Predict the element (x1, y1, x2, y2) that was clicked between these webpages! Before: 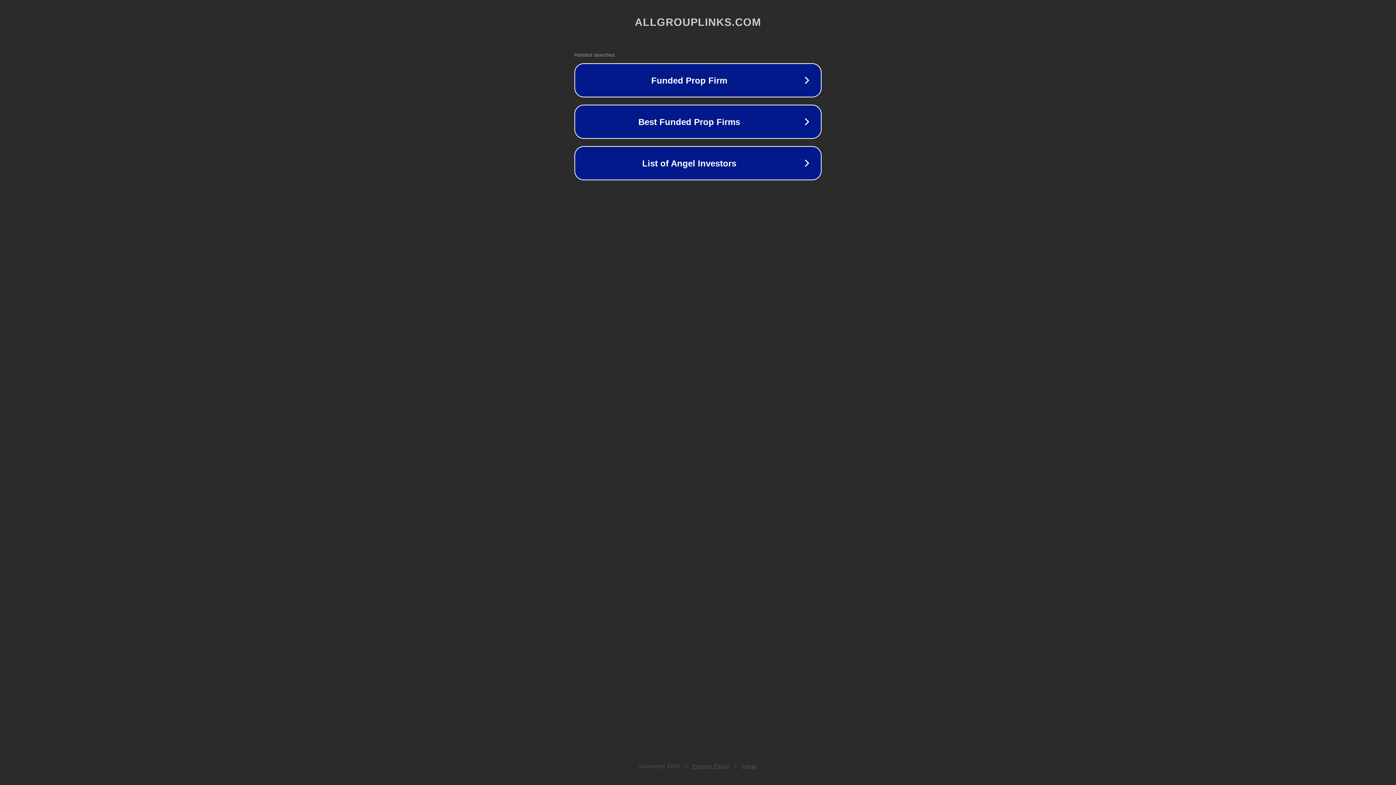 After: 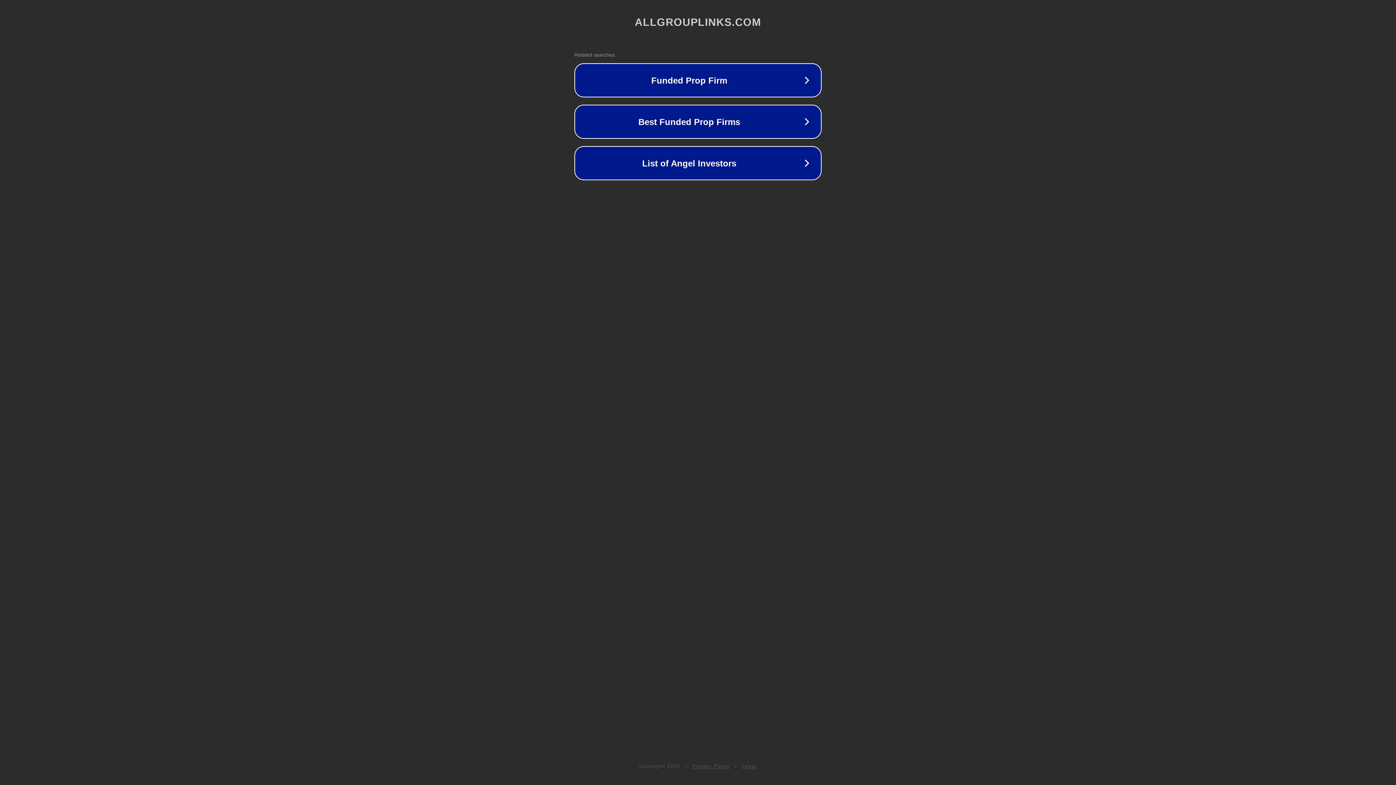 Action: bbox: (692, 763, 730, 769) label: Privacy Policy